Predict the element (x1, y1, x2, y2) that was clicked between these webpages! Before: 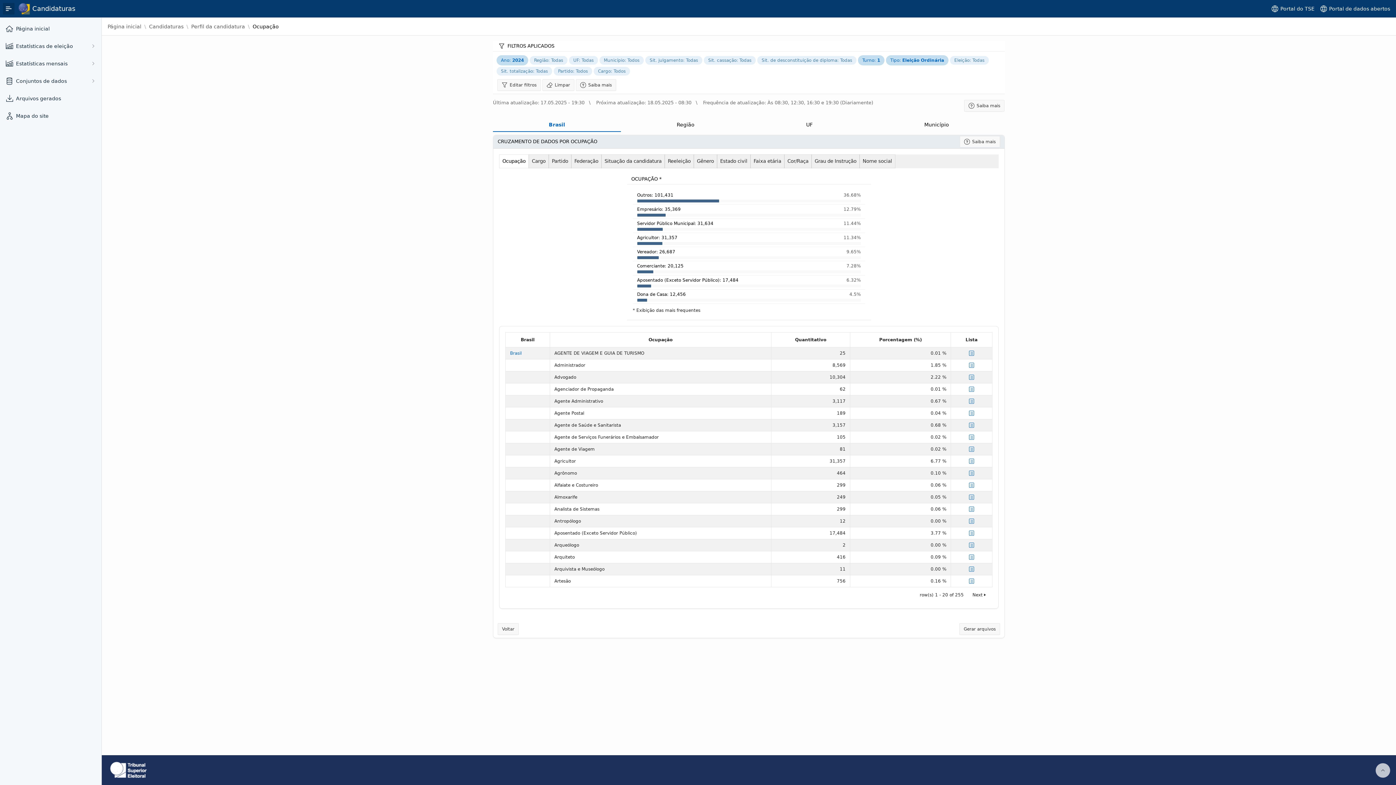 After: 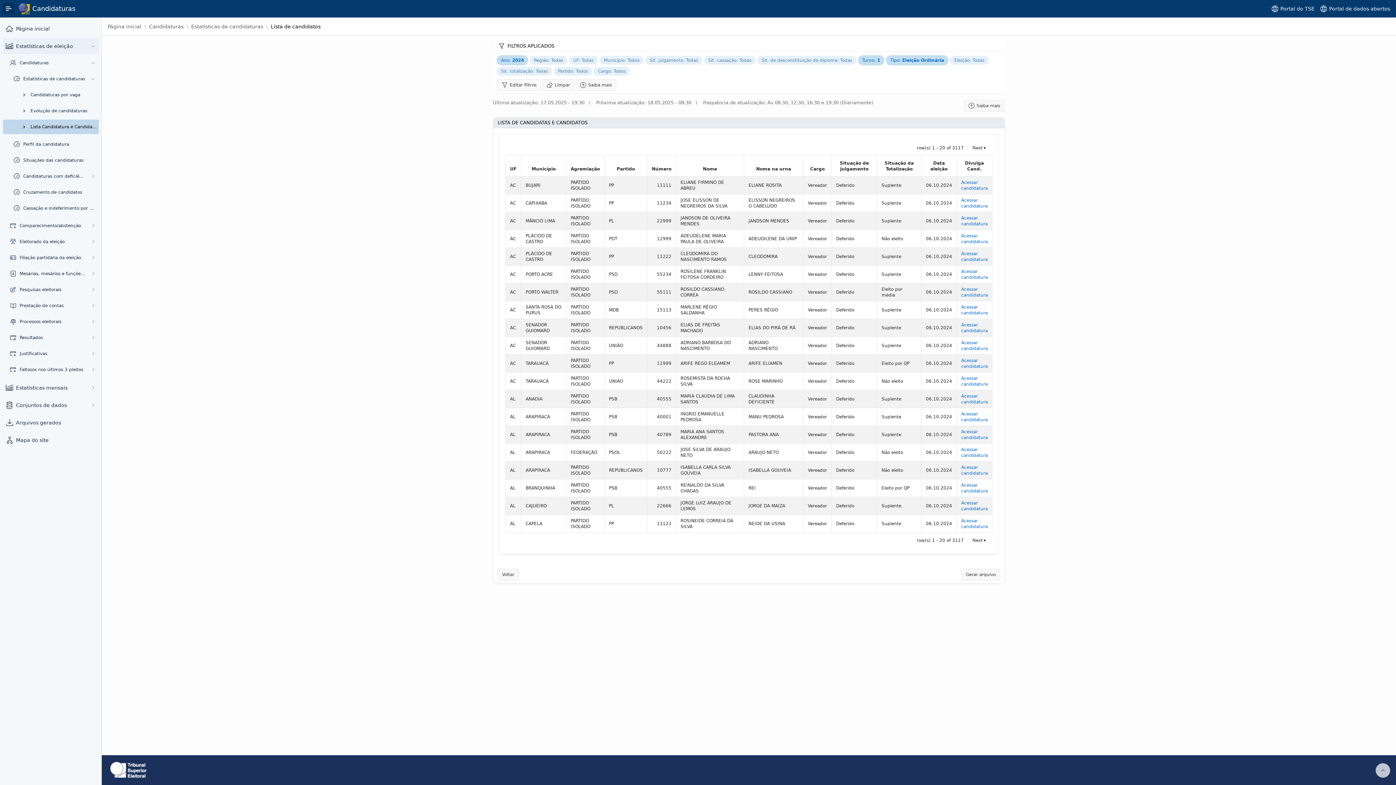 Action: bbox: (968, 398, 974, 404)